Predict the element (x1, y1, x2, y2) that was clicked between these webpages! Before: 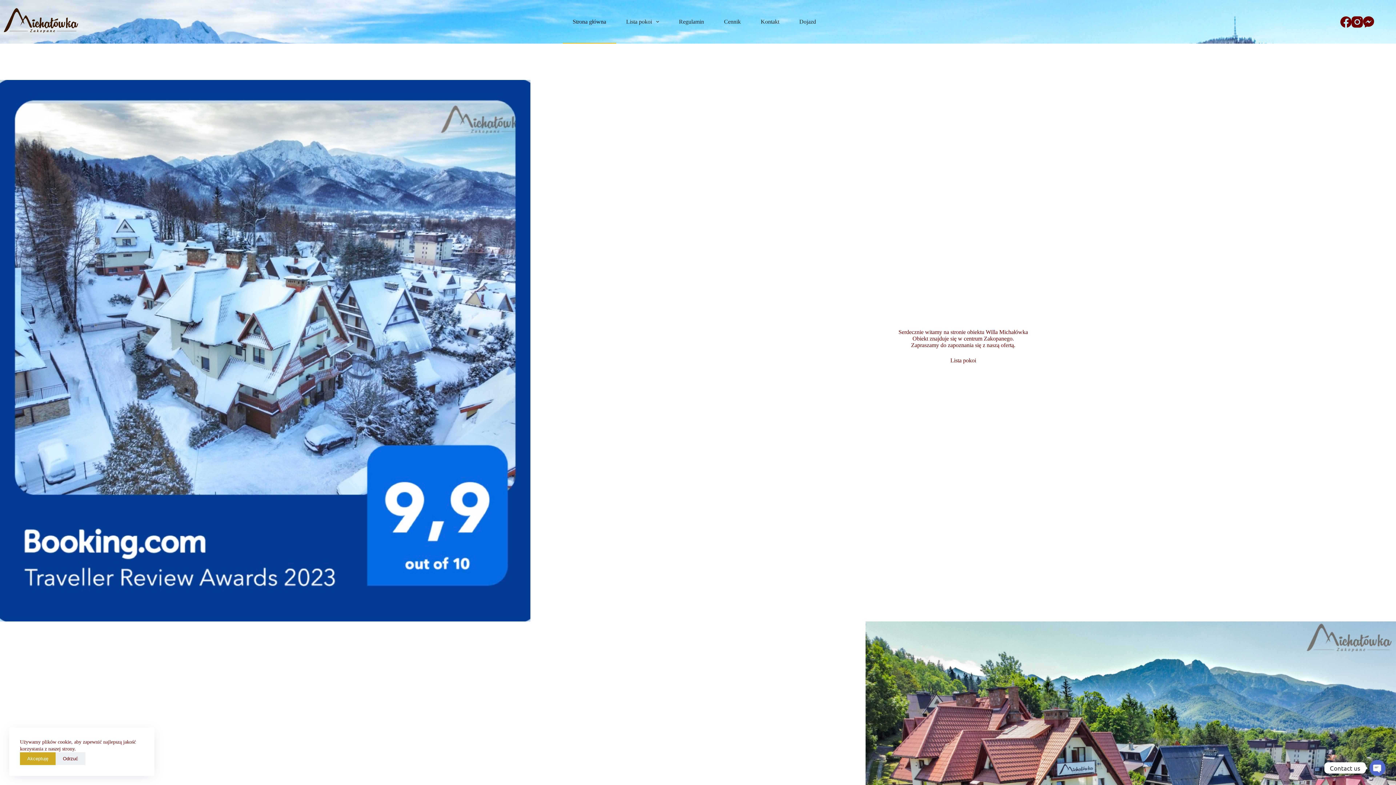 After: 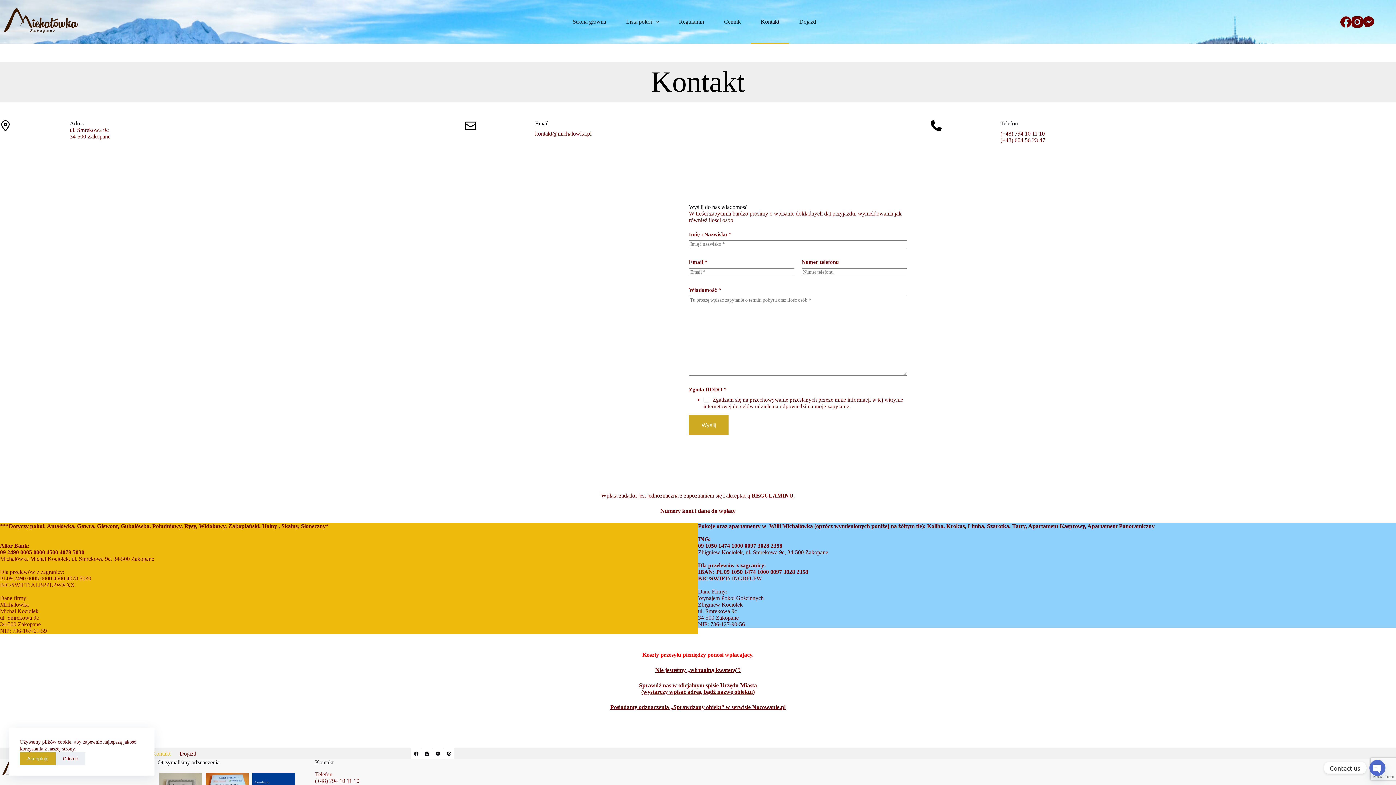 Action: label: Kontakt bbox: (750, 0, 789, 43)